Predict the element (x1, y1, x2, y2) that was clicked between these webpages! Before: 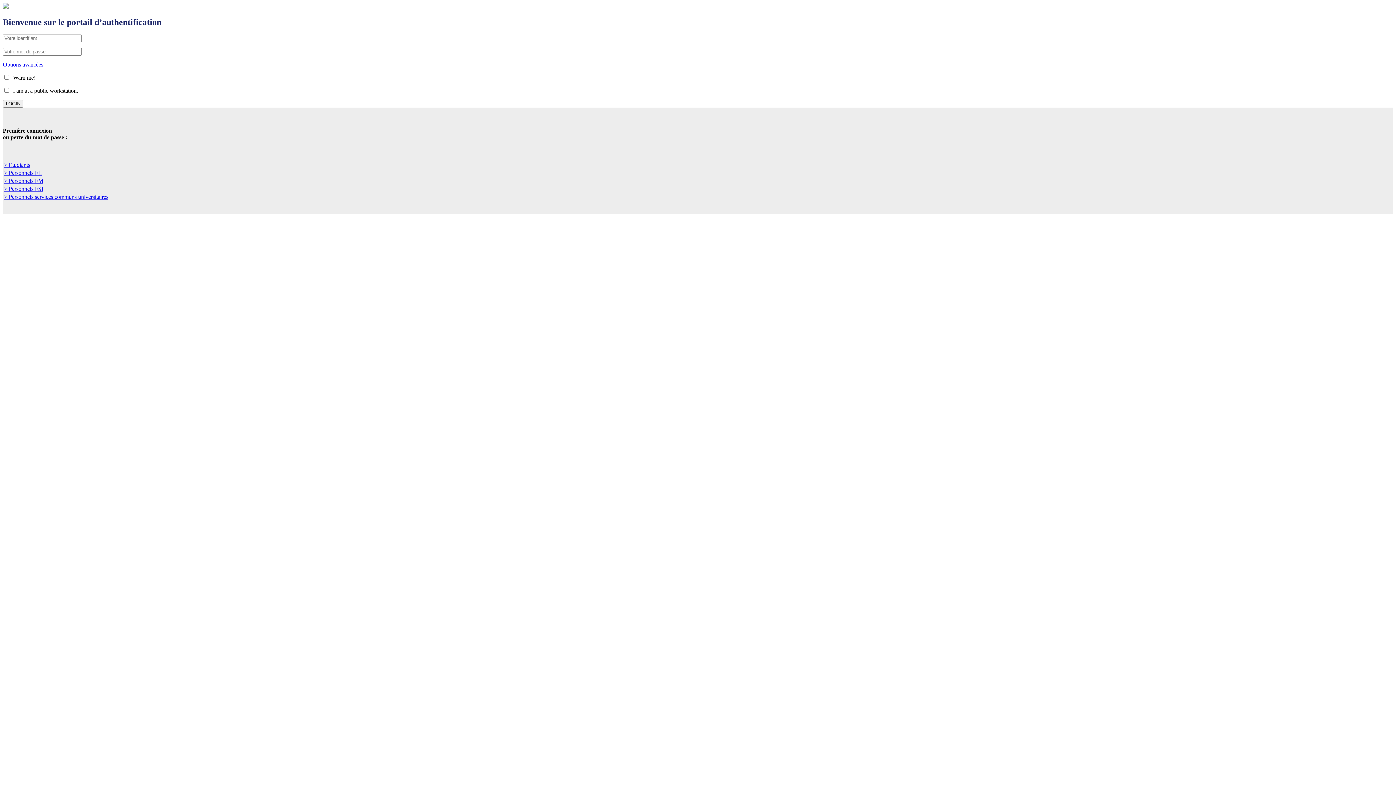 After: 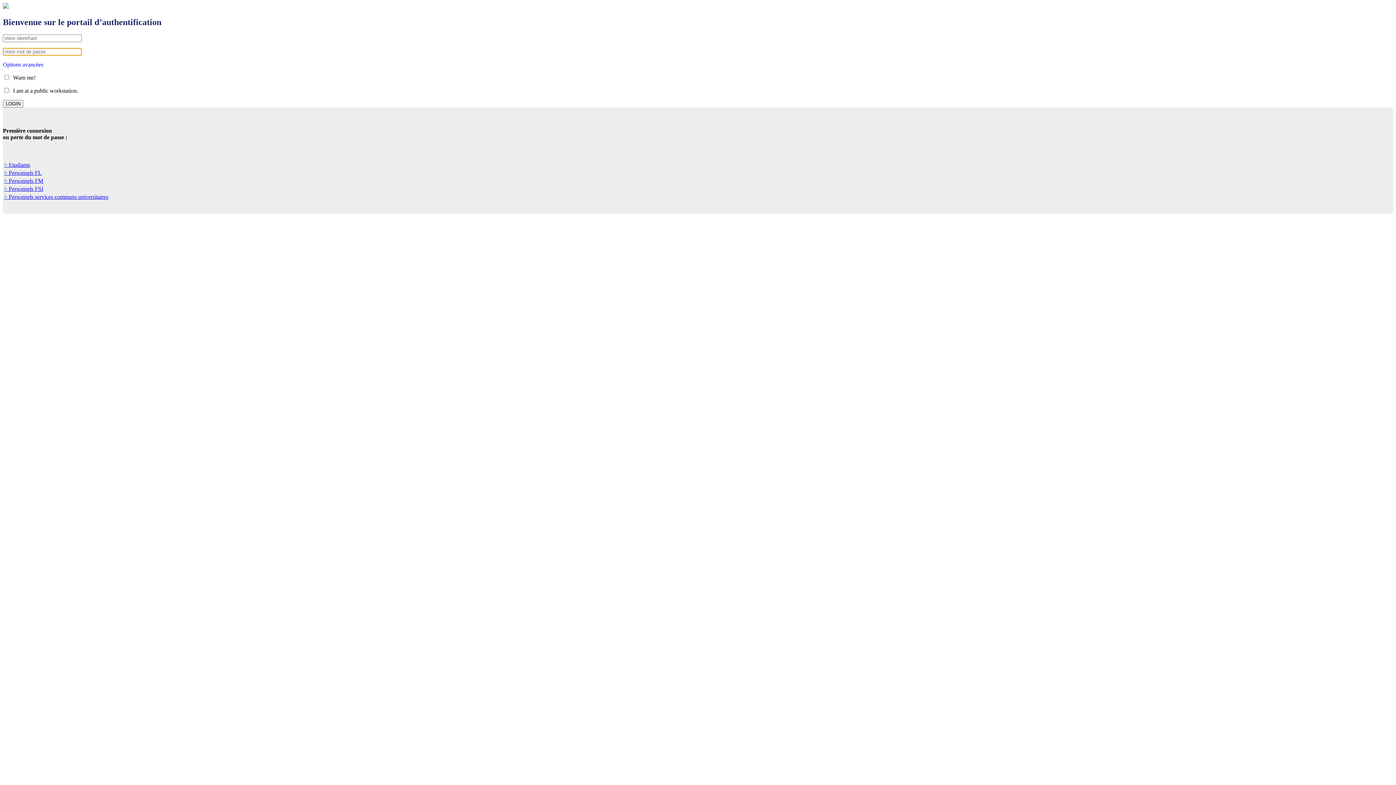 Action: bbox: (2, 61, 43, 67) label: Options avancées